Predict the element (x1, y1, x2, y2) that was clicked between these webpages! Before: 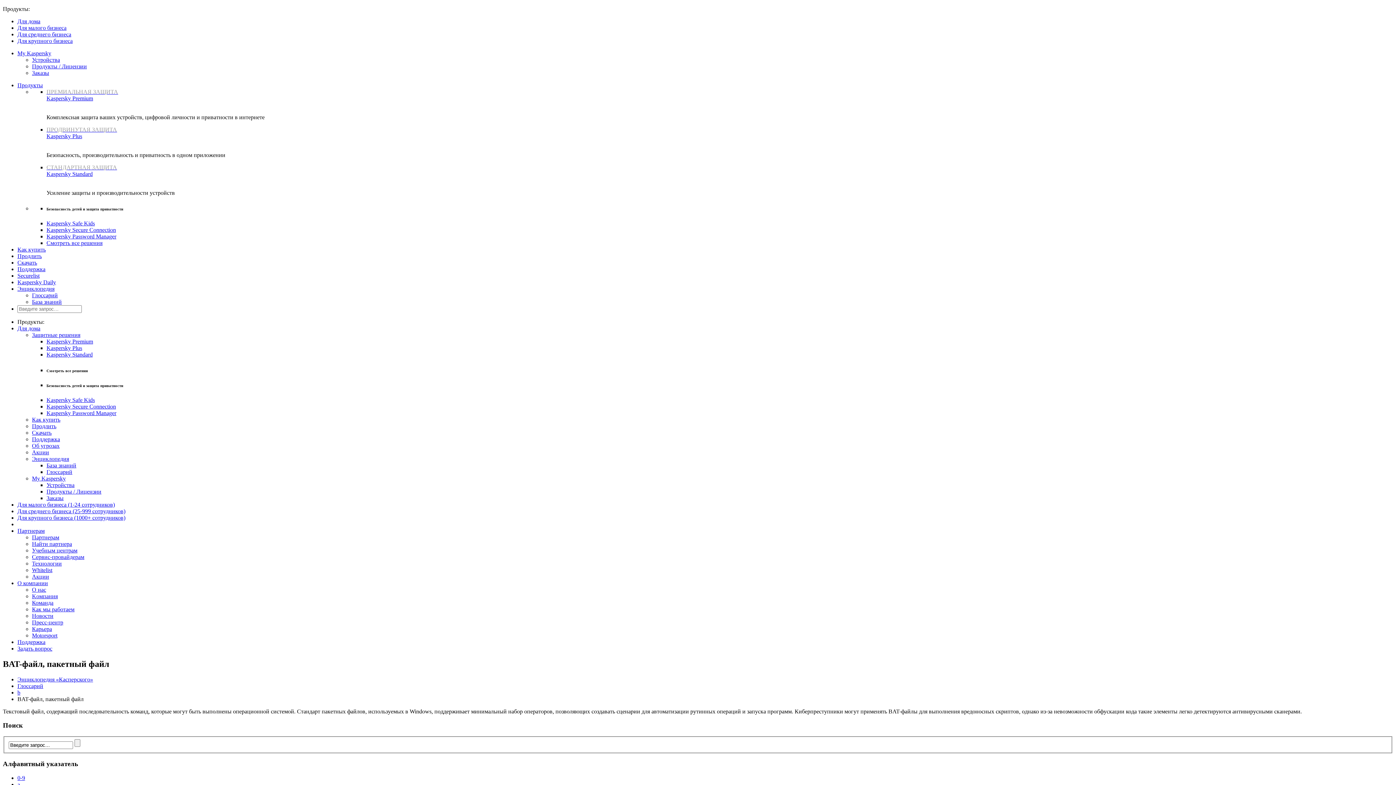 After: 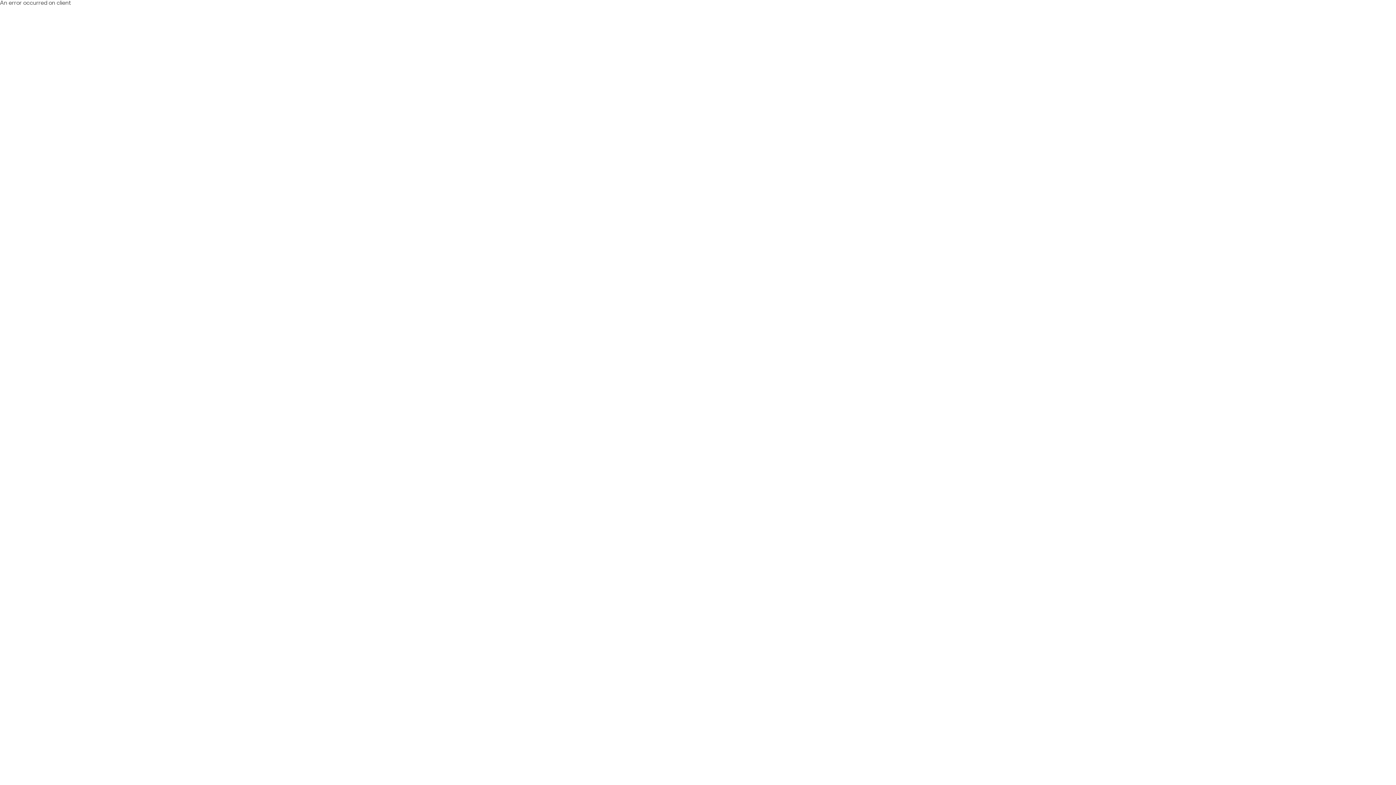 Action: bbox: (32, 613, 53, 619) label: Новости